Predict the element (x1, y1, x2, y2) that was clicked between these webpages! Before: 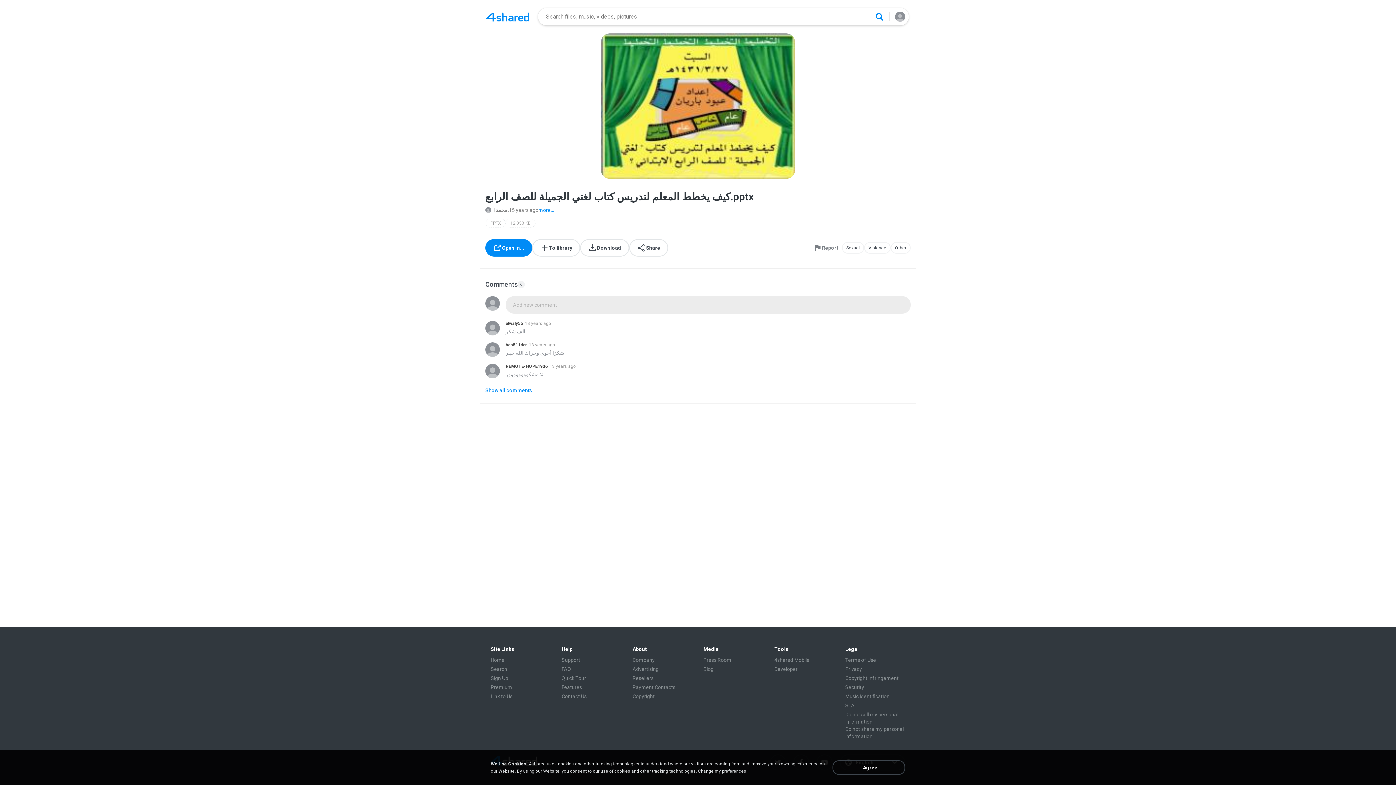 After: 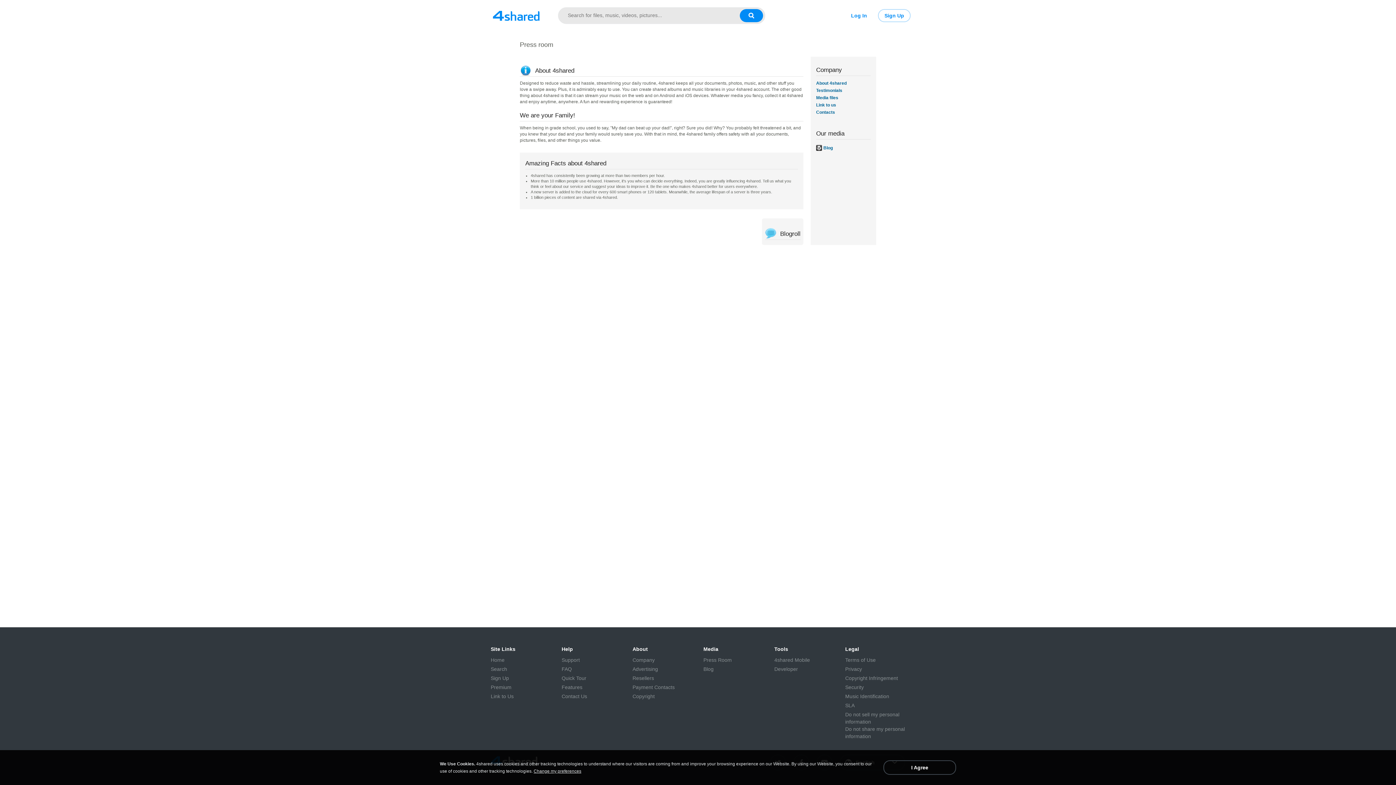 Action: bbox: (703, 656, 731, 664) label: Press Room